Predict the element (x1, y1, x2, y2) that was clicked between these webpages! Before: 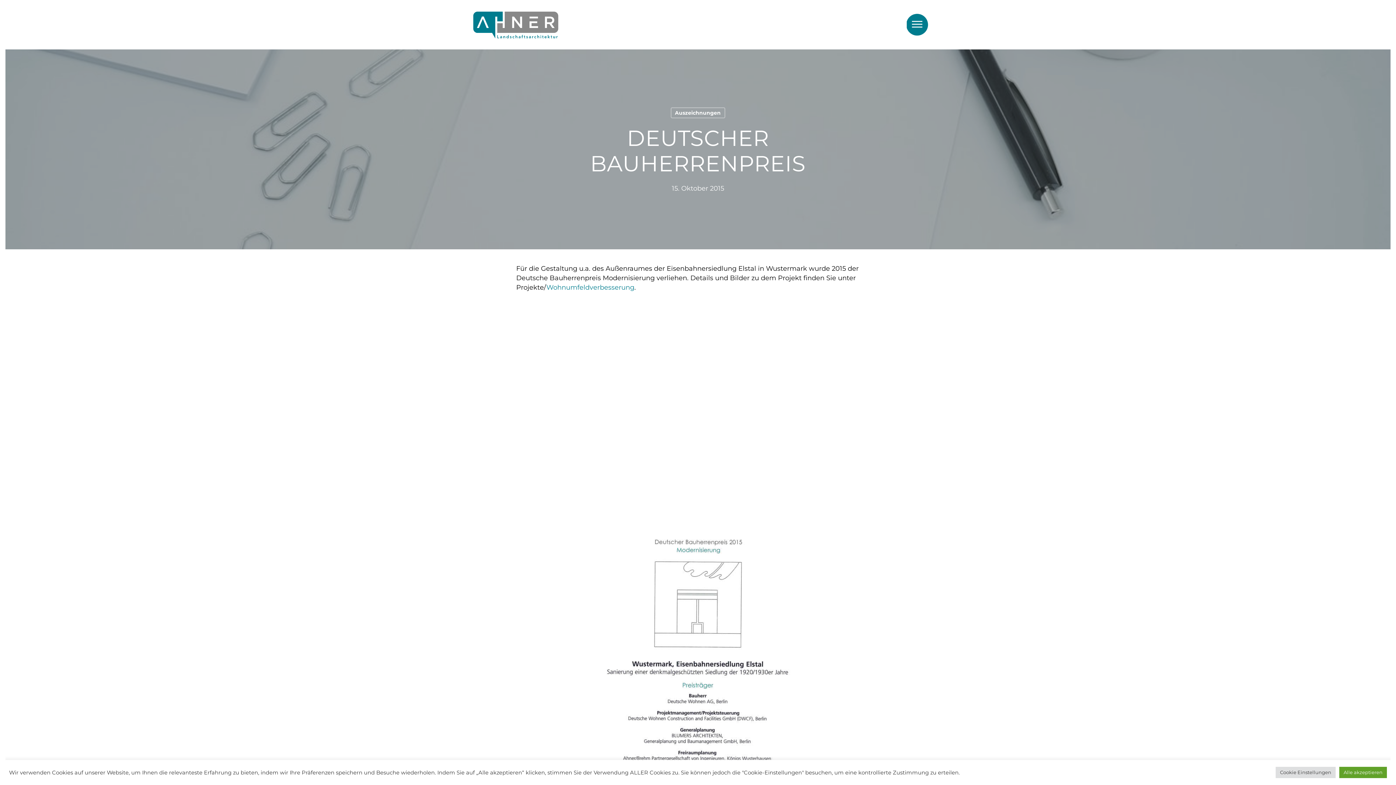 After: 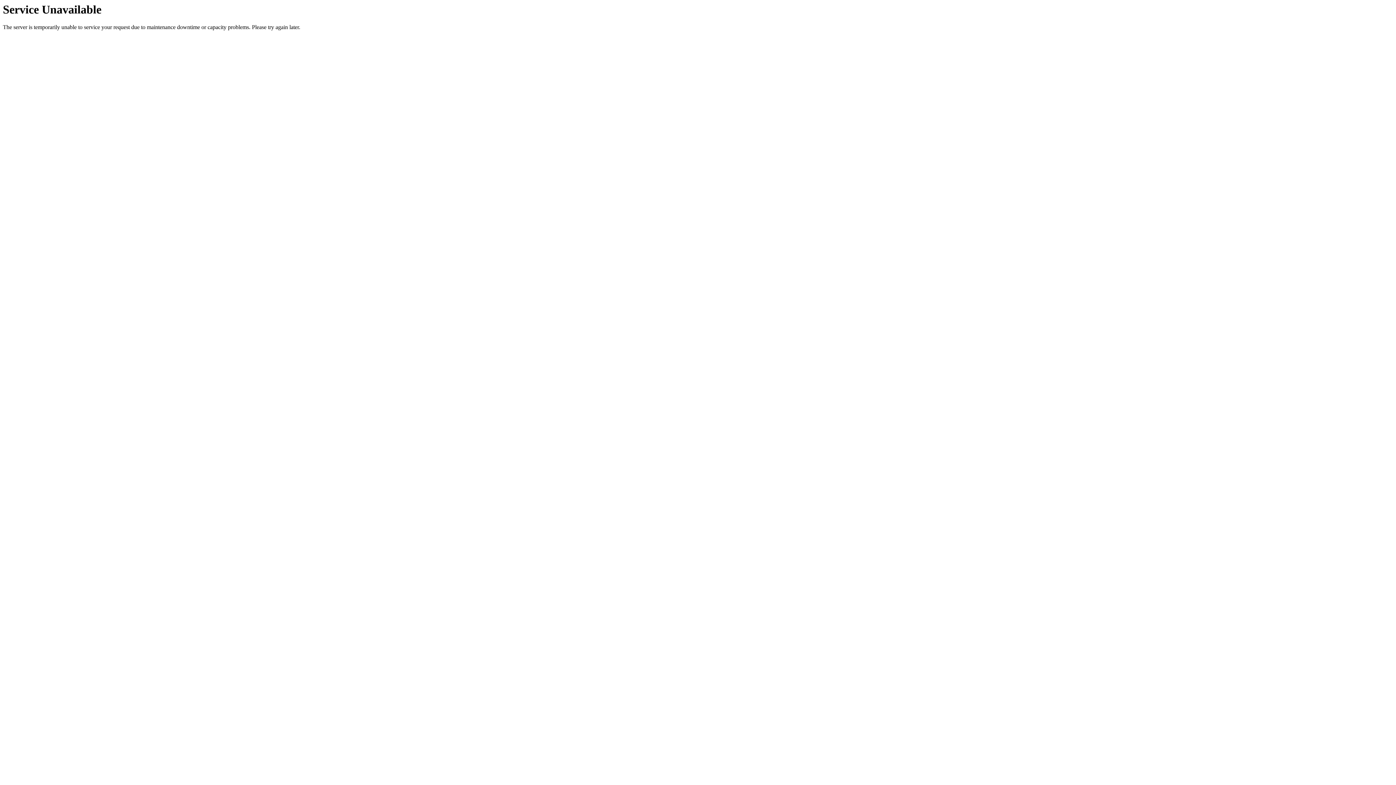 Action: bbox: (471, 10, 559, 39)